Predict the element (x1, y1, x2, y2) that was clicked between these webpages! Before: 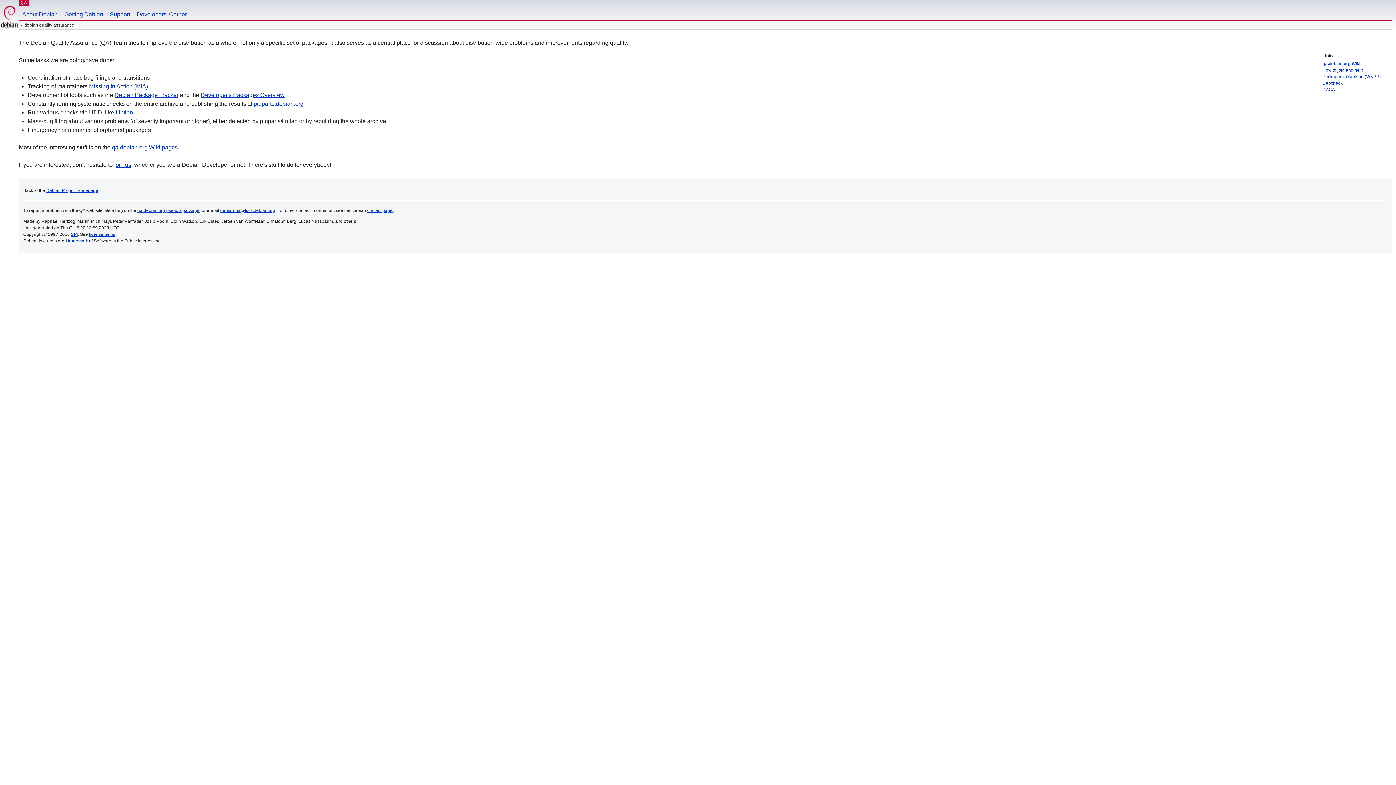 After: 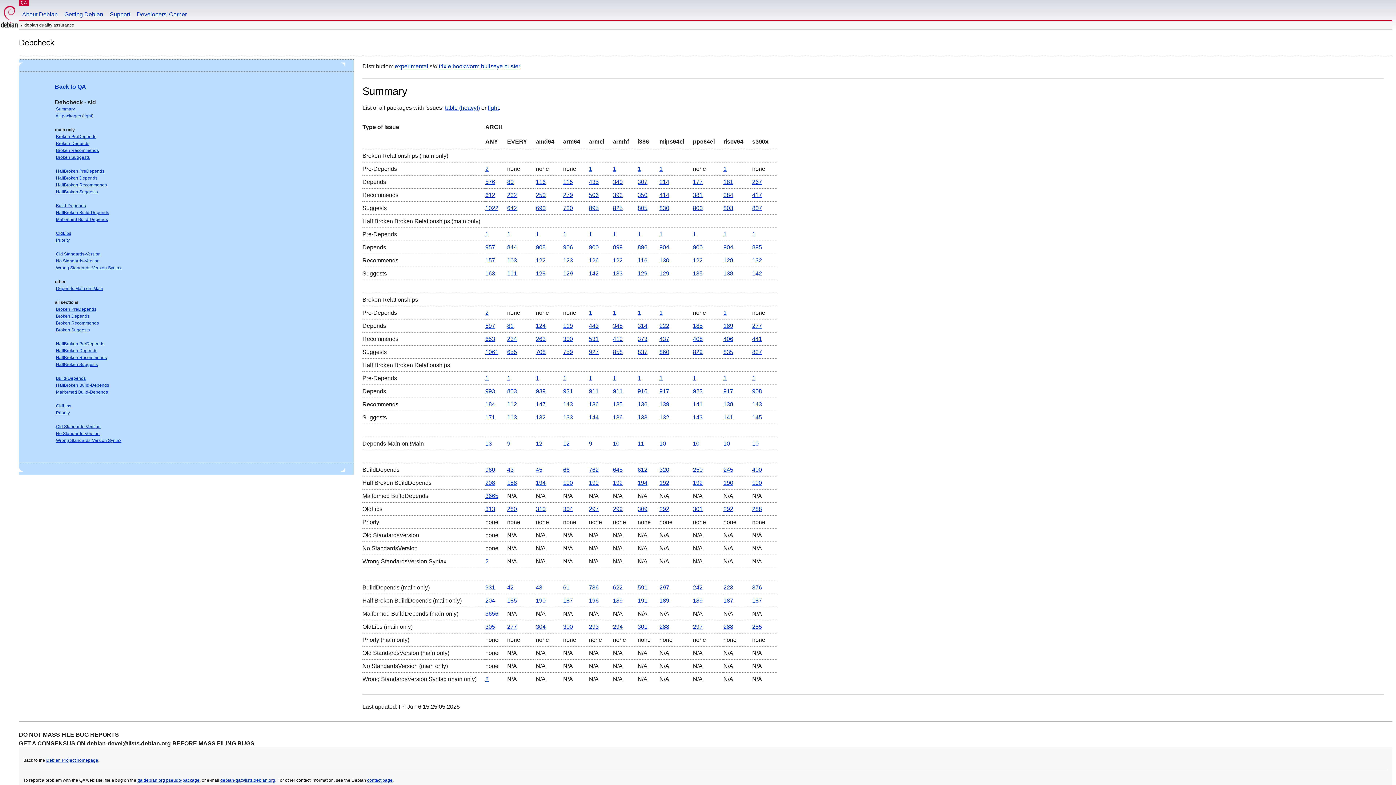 Action: bbox: (1322, 80, 1342, 85) label: Debcheck